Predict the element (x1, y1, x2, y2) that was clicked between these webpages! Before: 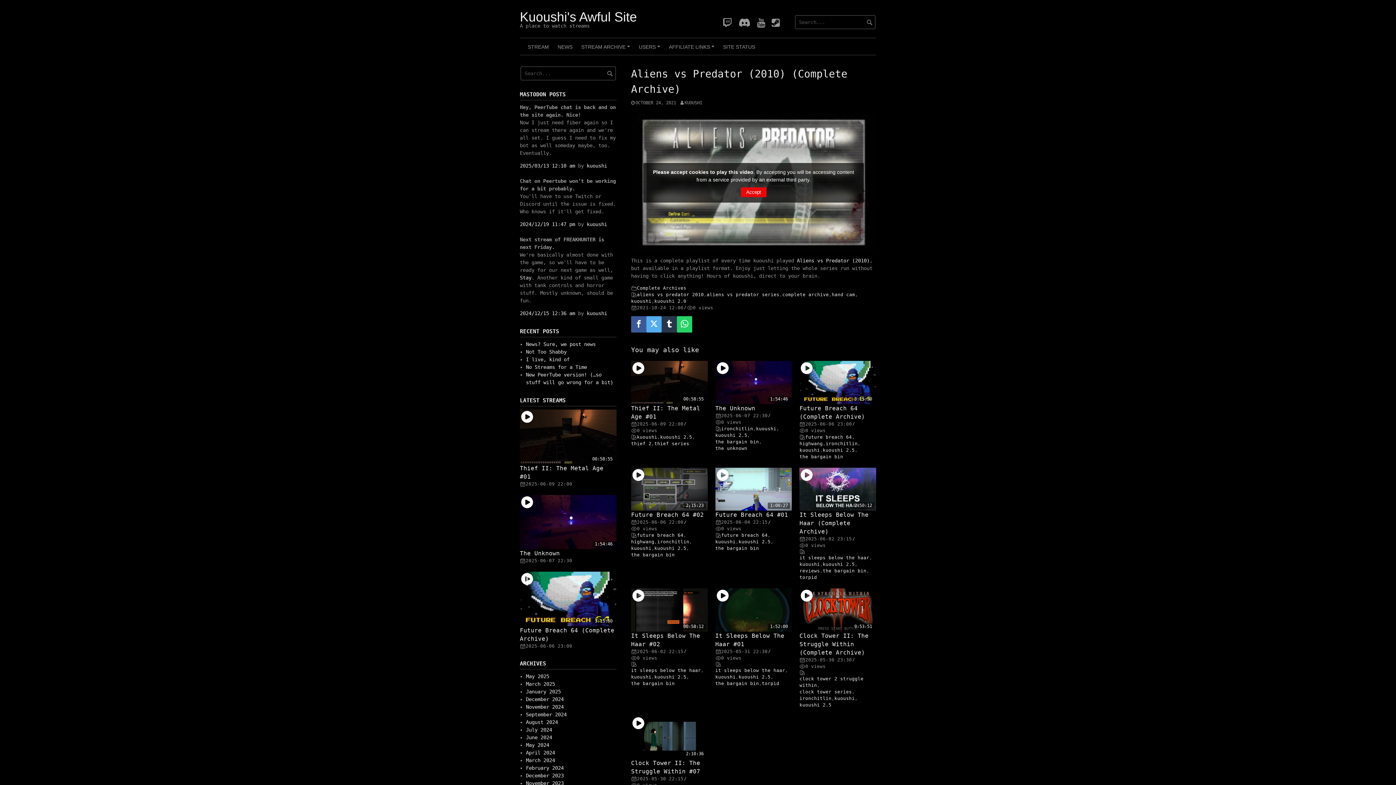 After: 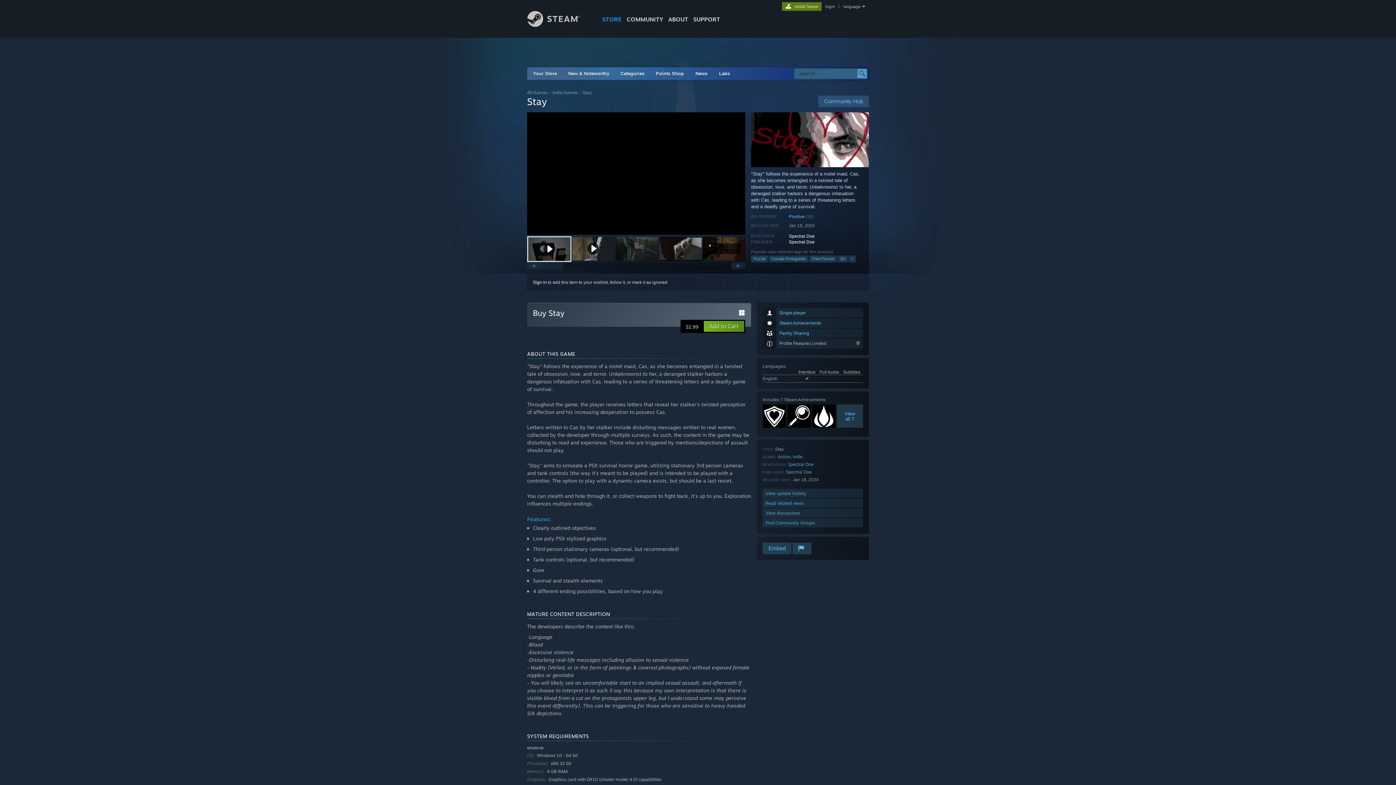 Action: label: Stay bbox: (520, 274, 531, 280)